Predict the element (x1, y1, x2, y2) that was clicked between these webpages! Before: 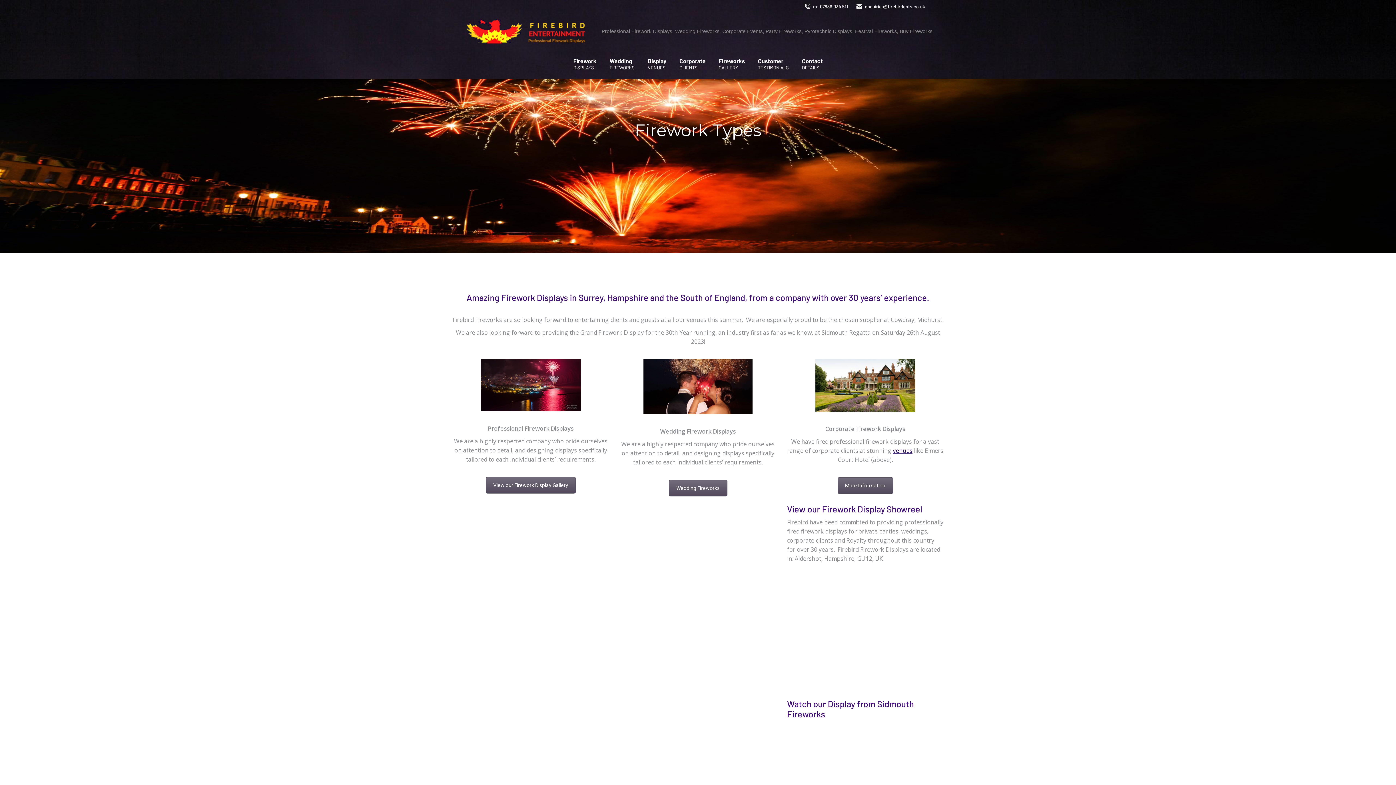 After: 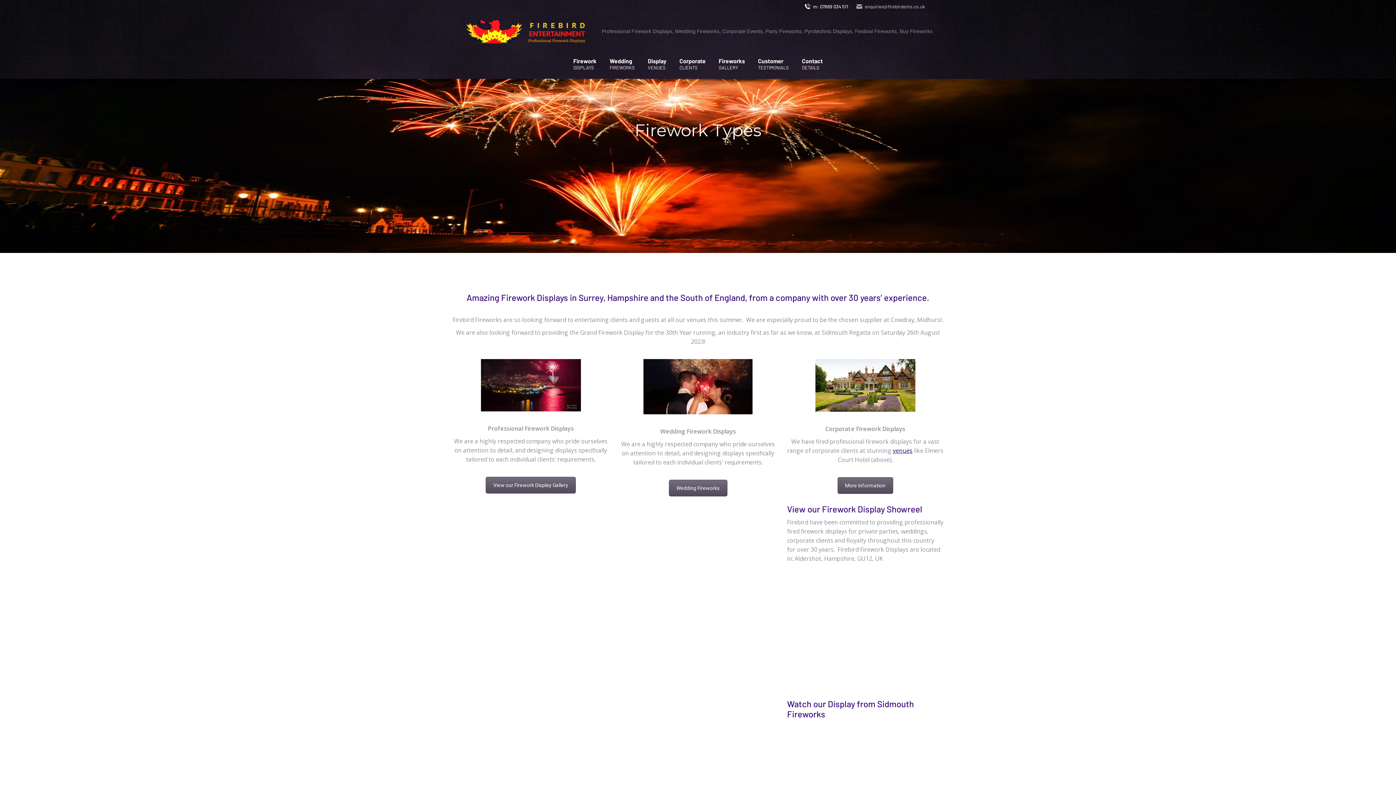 Action: bbox: (855, 3, 925, 10) label: enquiries@firebirdents.co.uk